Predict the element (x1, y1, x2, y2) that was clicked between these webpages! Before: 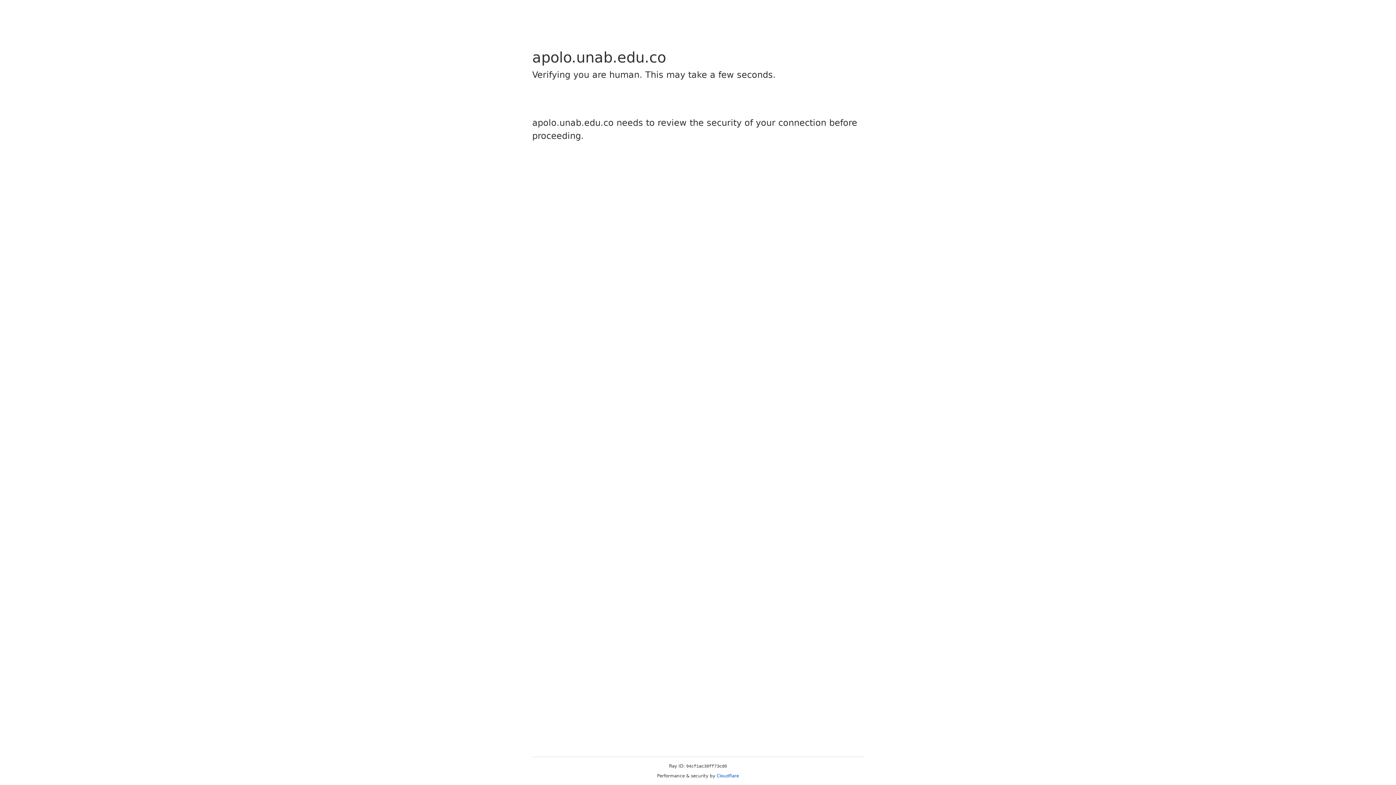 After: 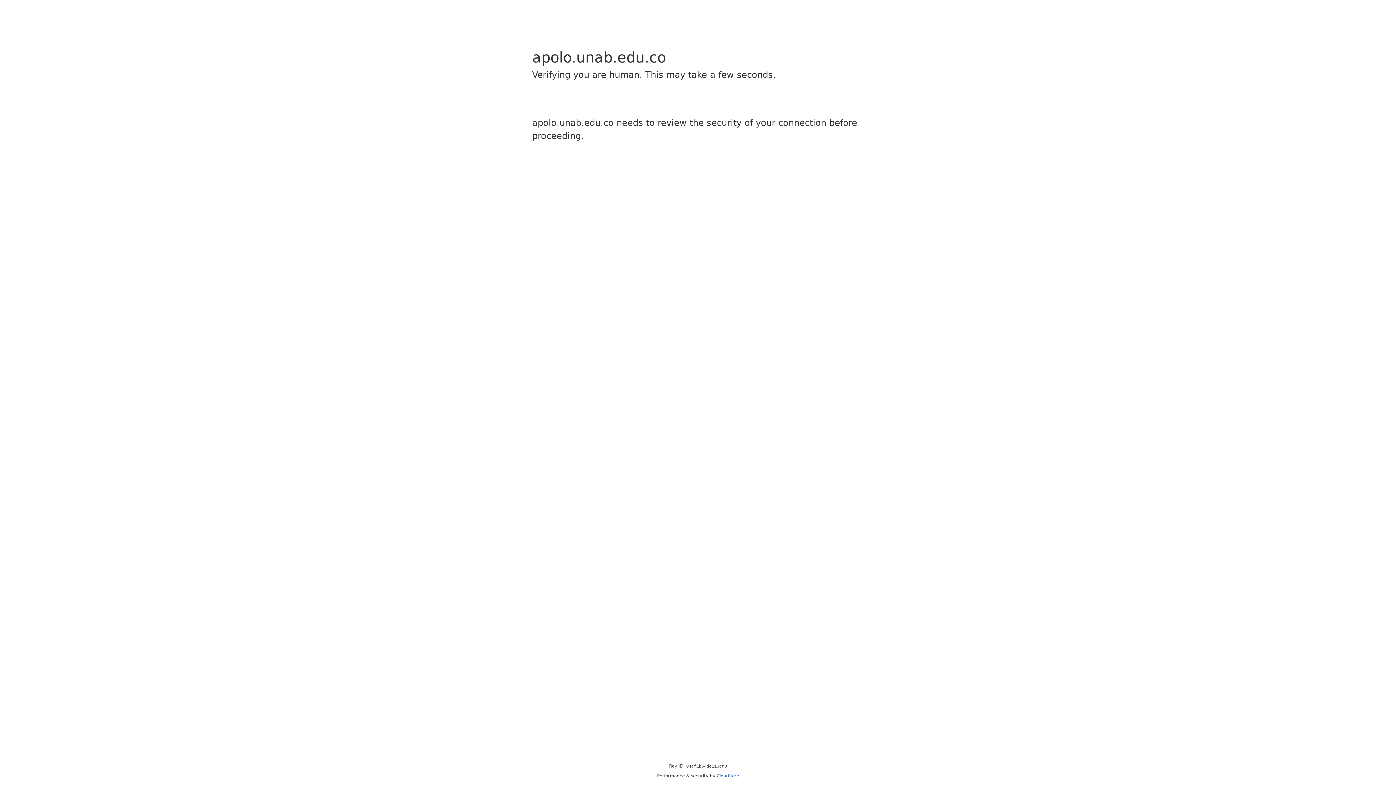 Action: bbox: (716, 773, 739, 778) label: Cloudflare